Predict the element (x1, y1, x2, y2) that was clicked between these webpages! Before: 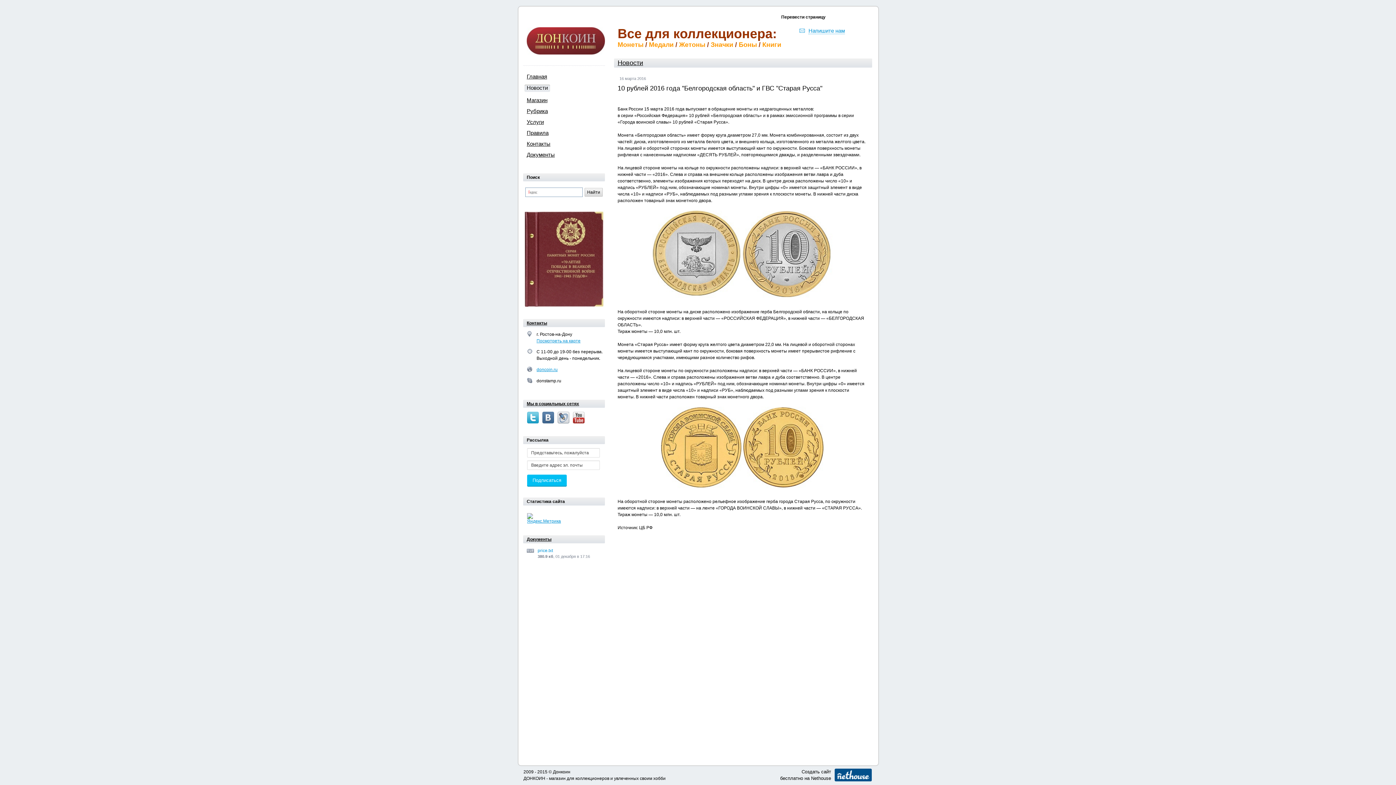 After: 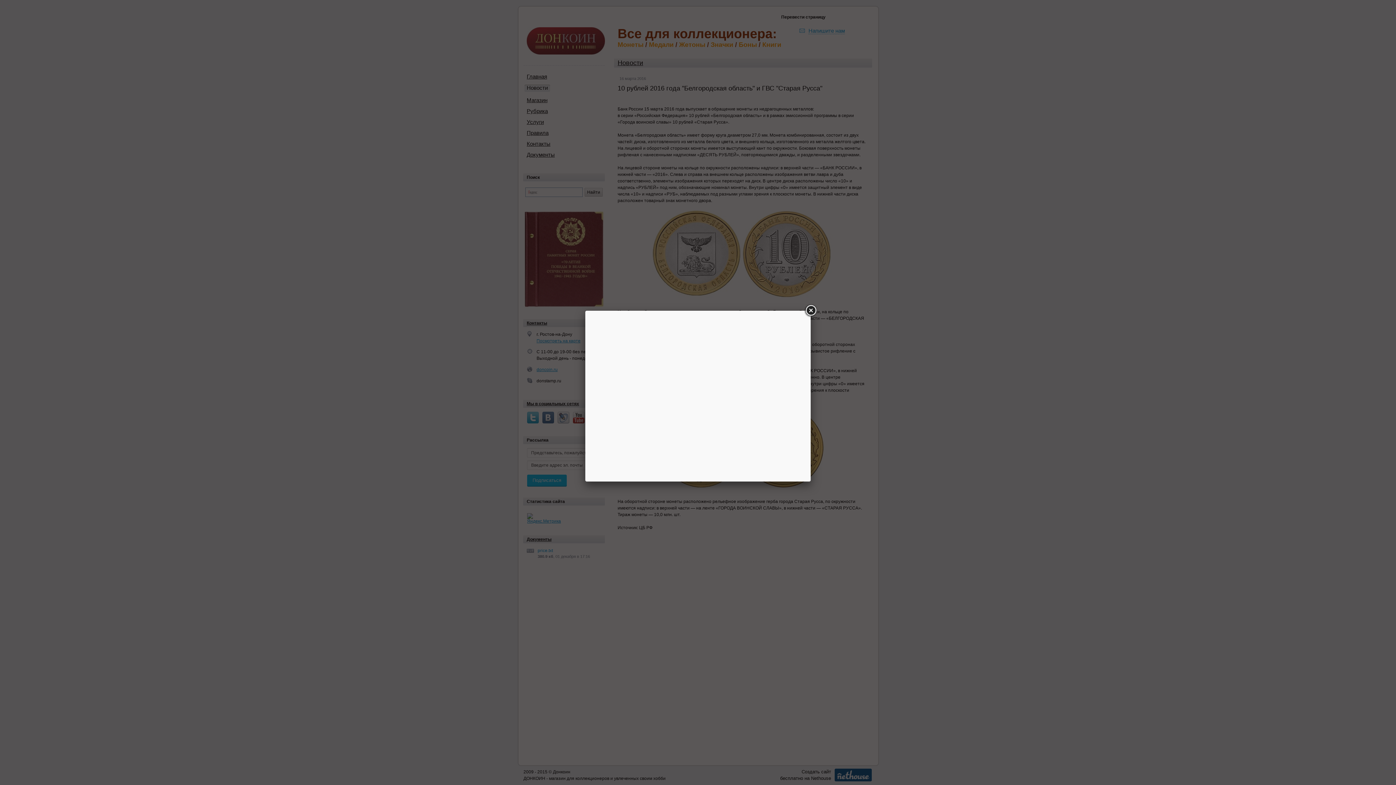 Action: bbox: (536, 338, 580, 343) label: Посмотреть на карте